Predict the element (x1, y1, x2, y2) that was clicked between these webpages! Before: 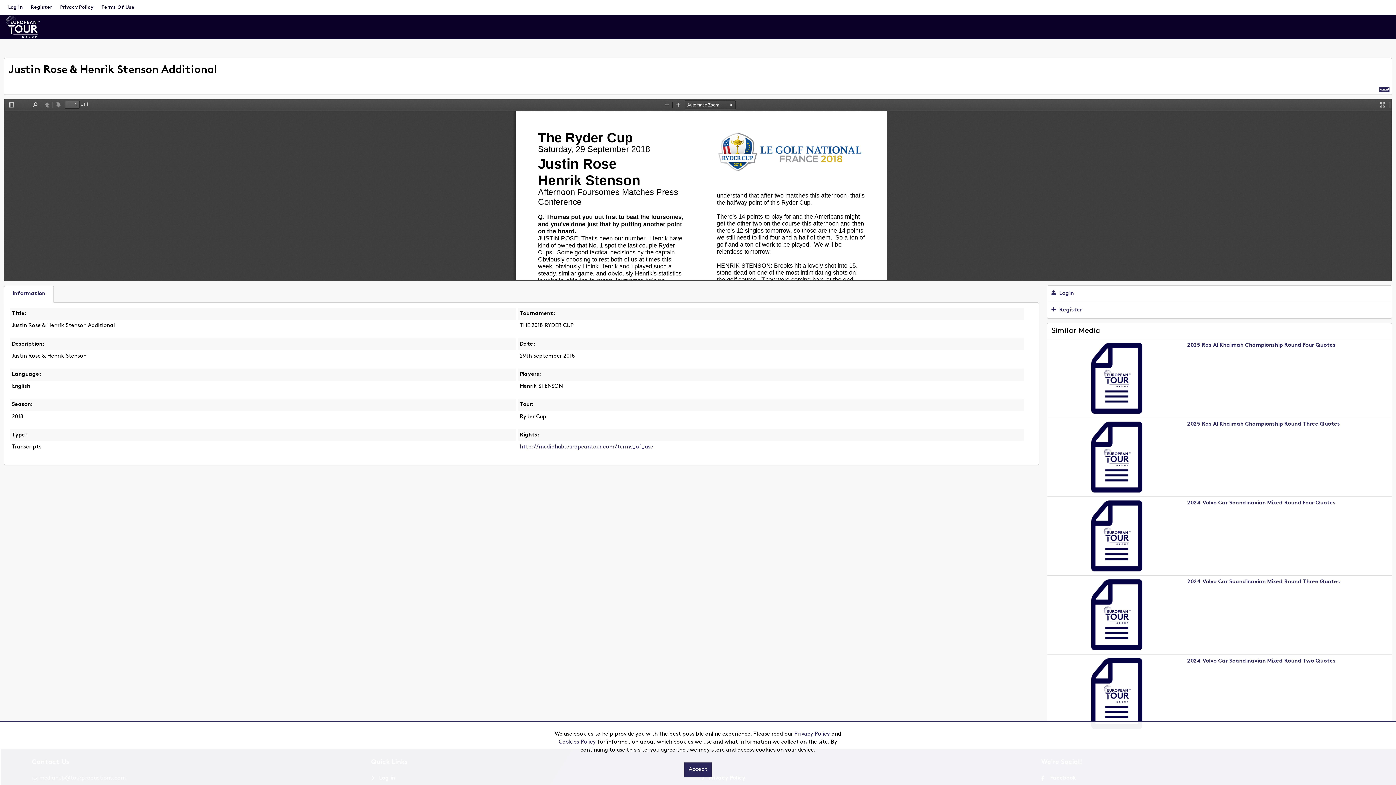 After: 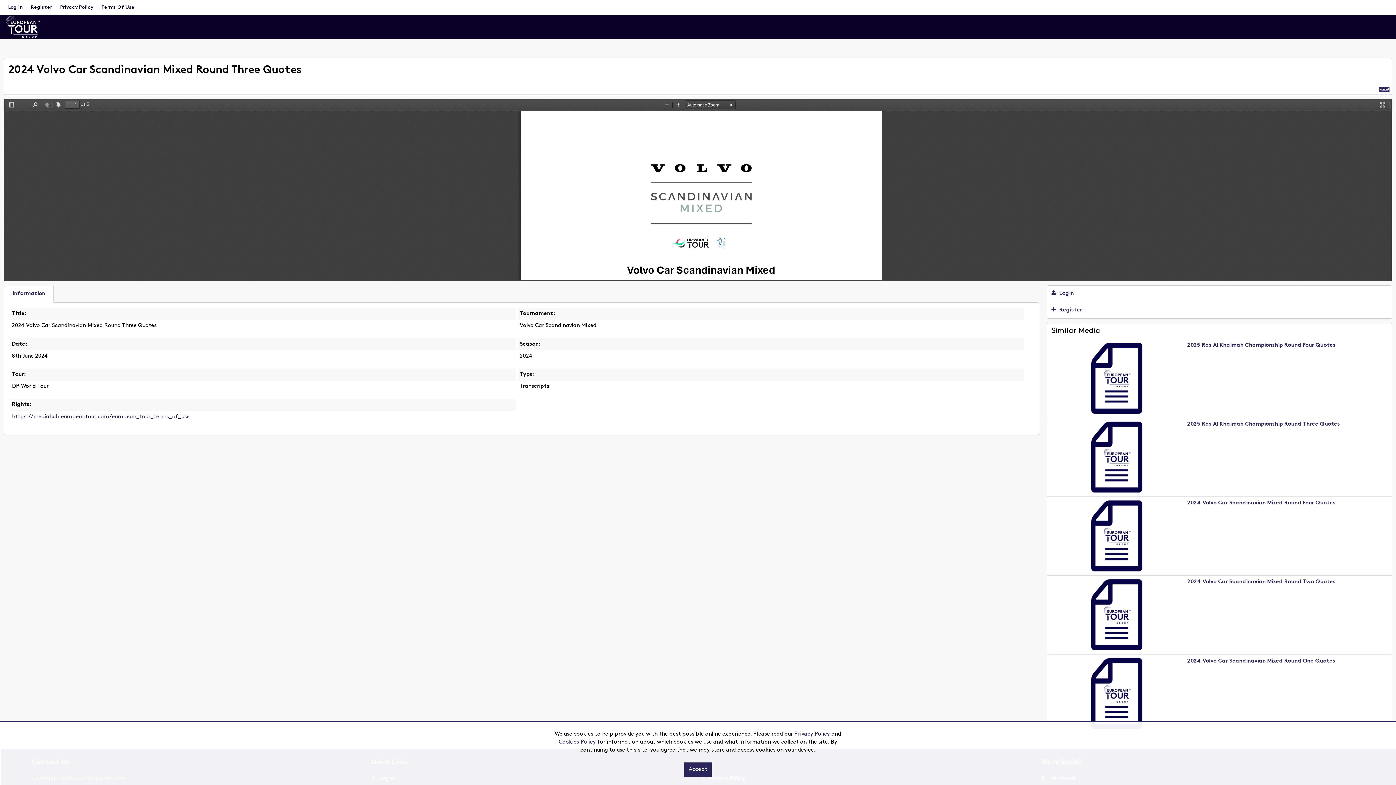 Action: bbox: (1048, 576, 1391, 653) label: 2024 Volvo Car Scandinavian Mixed Round Three Quotes